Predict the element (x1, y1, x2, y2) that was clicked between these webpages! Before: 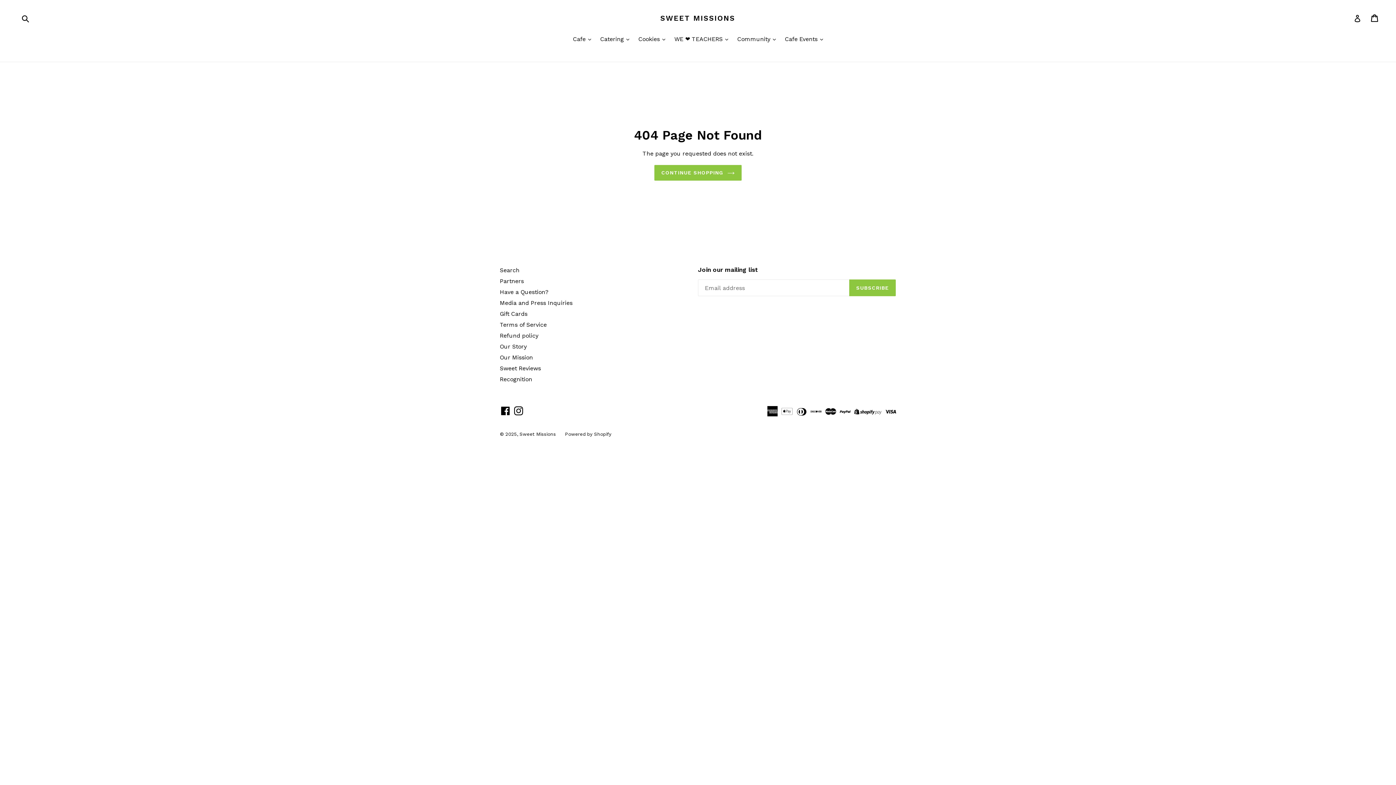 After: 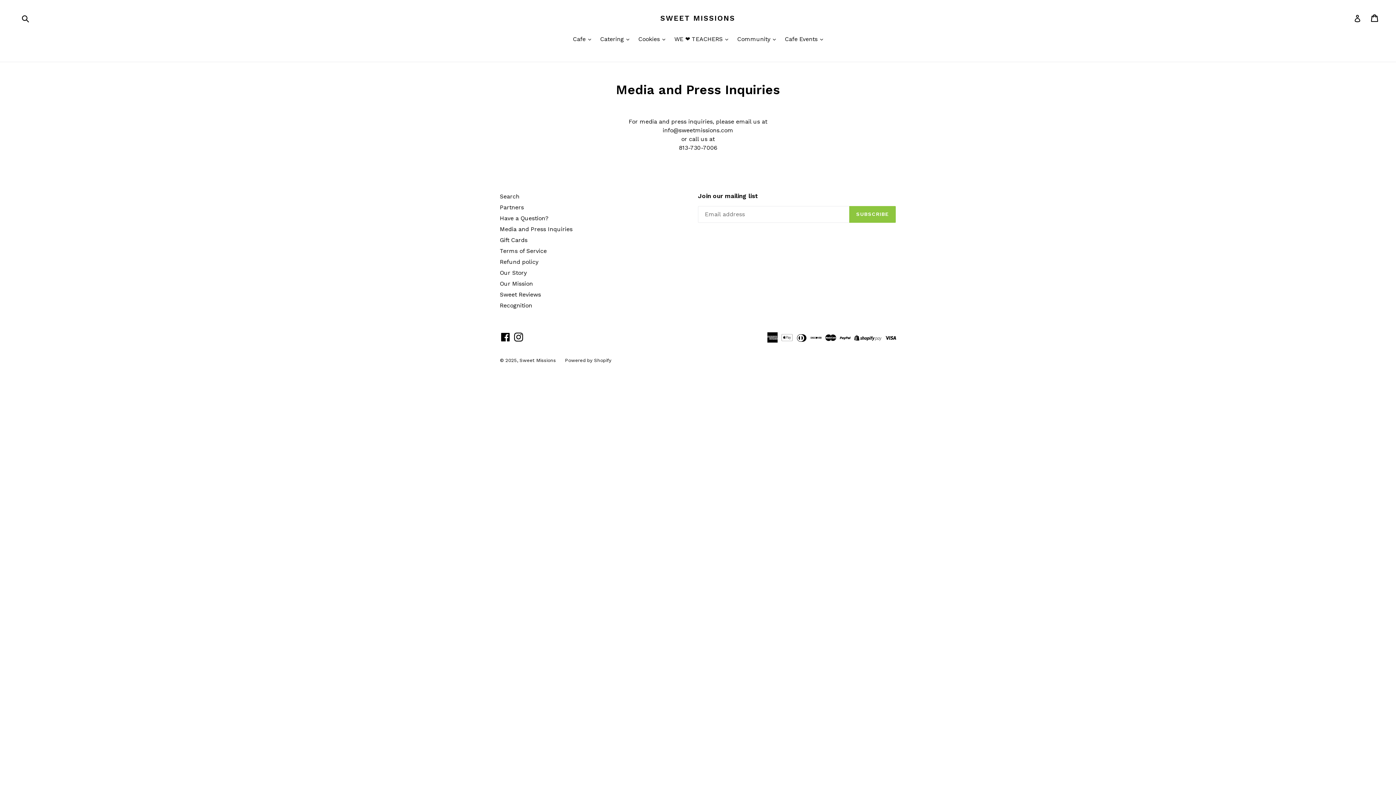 Action: label: Media and Press Inquiries bbox: (500, 299, 572, 306)